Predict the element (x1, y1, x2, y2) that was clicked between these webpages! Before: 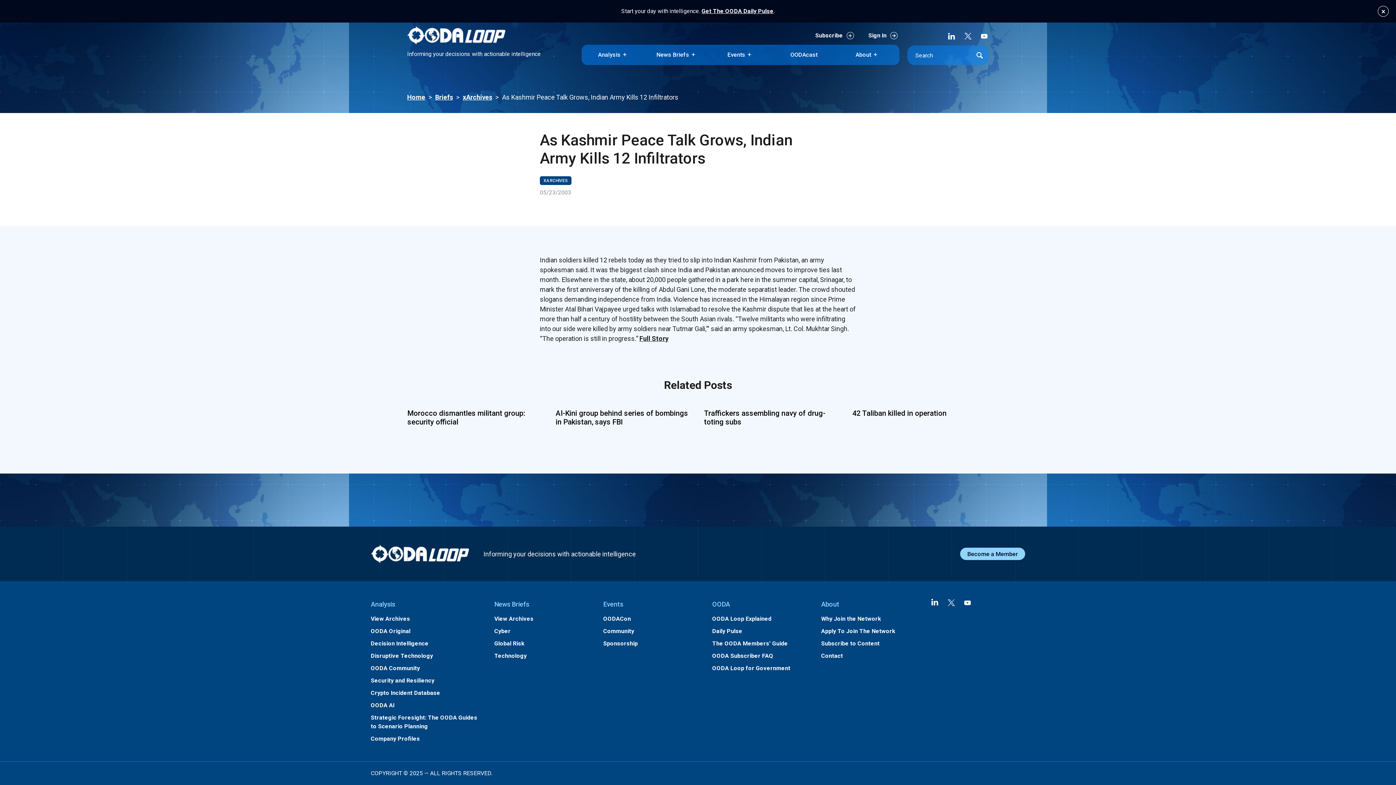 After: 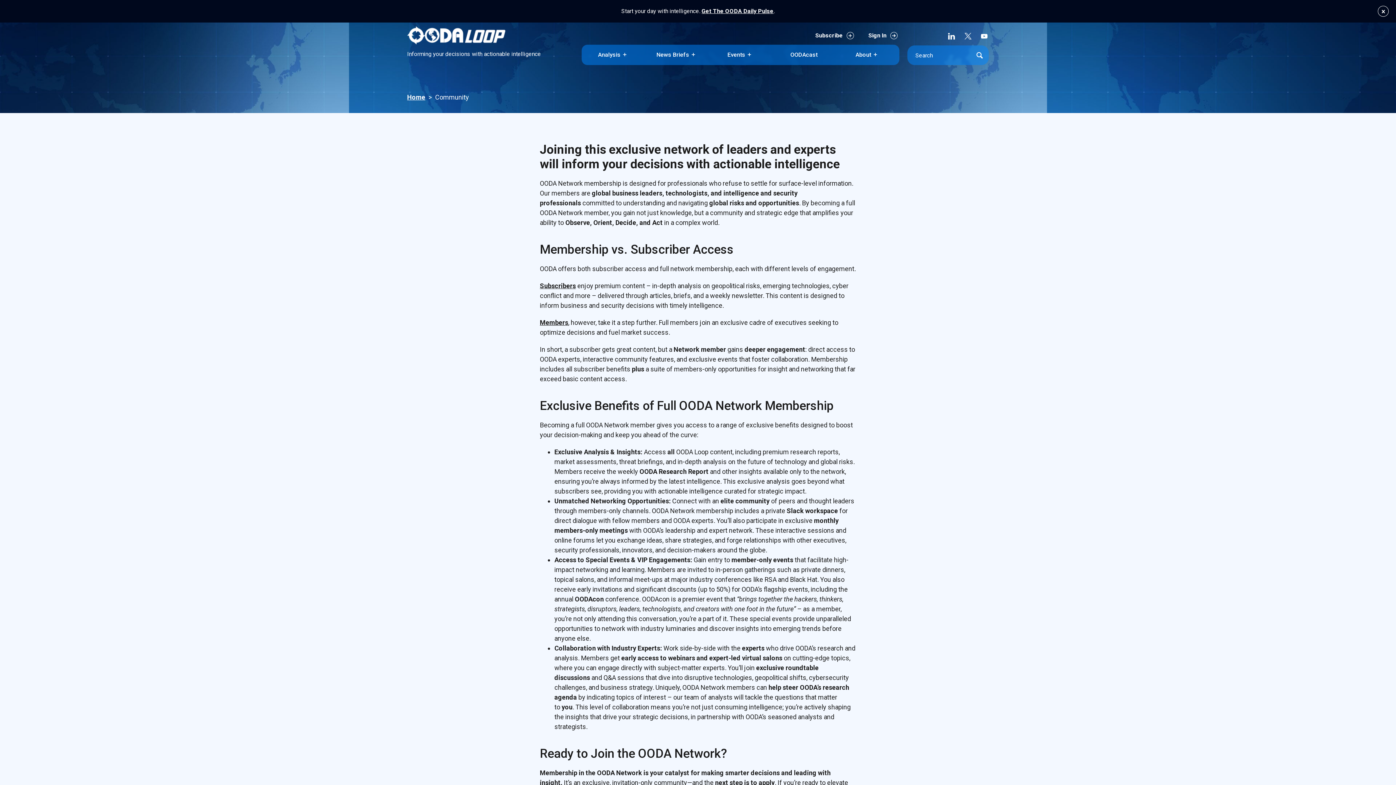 Action: label: Become a Member bbox: (960, 548, 1025, 560)